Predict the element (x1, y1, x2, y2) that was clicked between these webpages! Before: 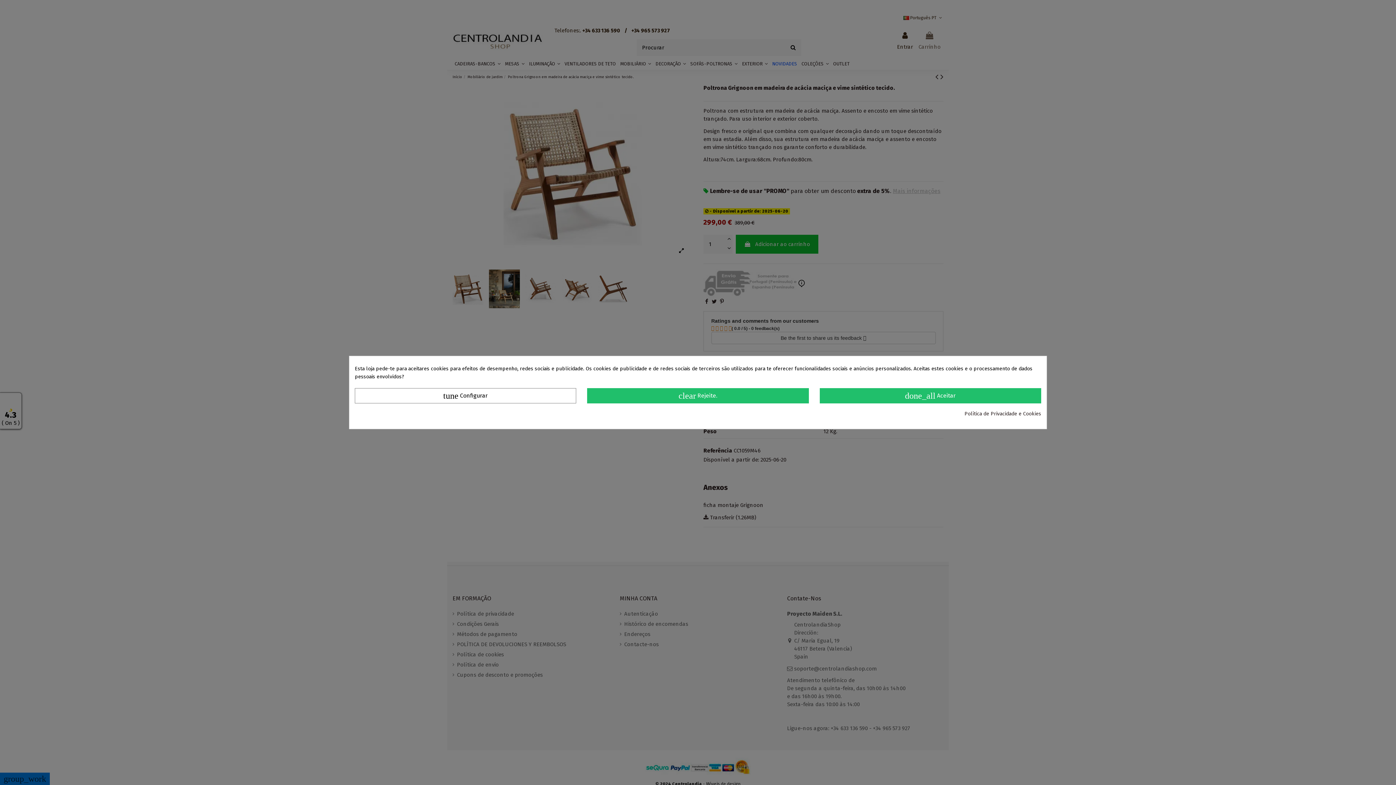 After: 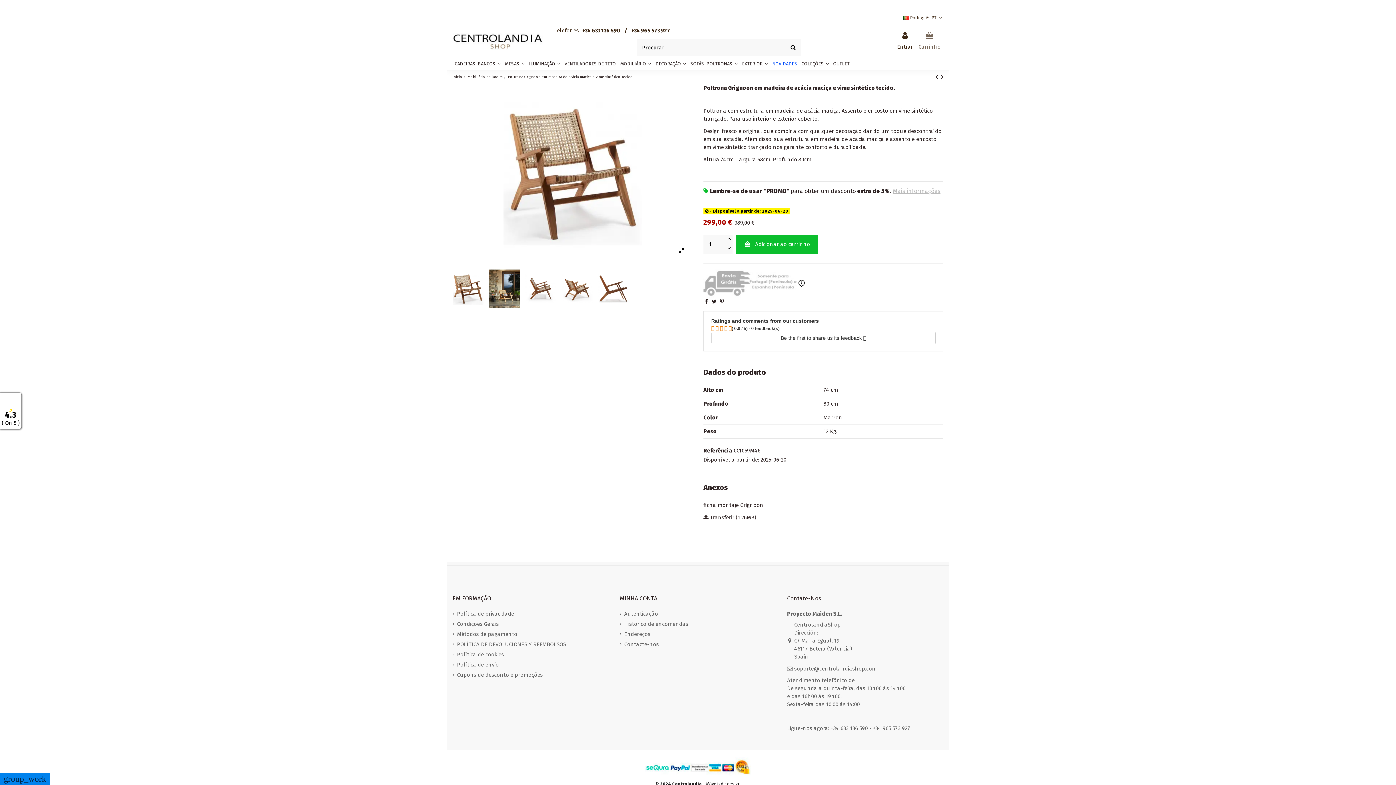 Action: label: done_all Aceitar bbox: (819, 388, 1041, 403)